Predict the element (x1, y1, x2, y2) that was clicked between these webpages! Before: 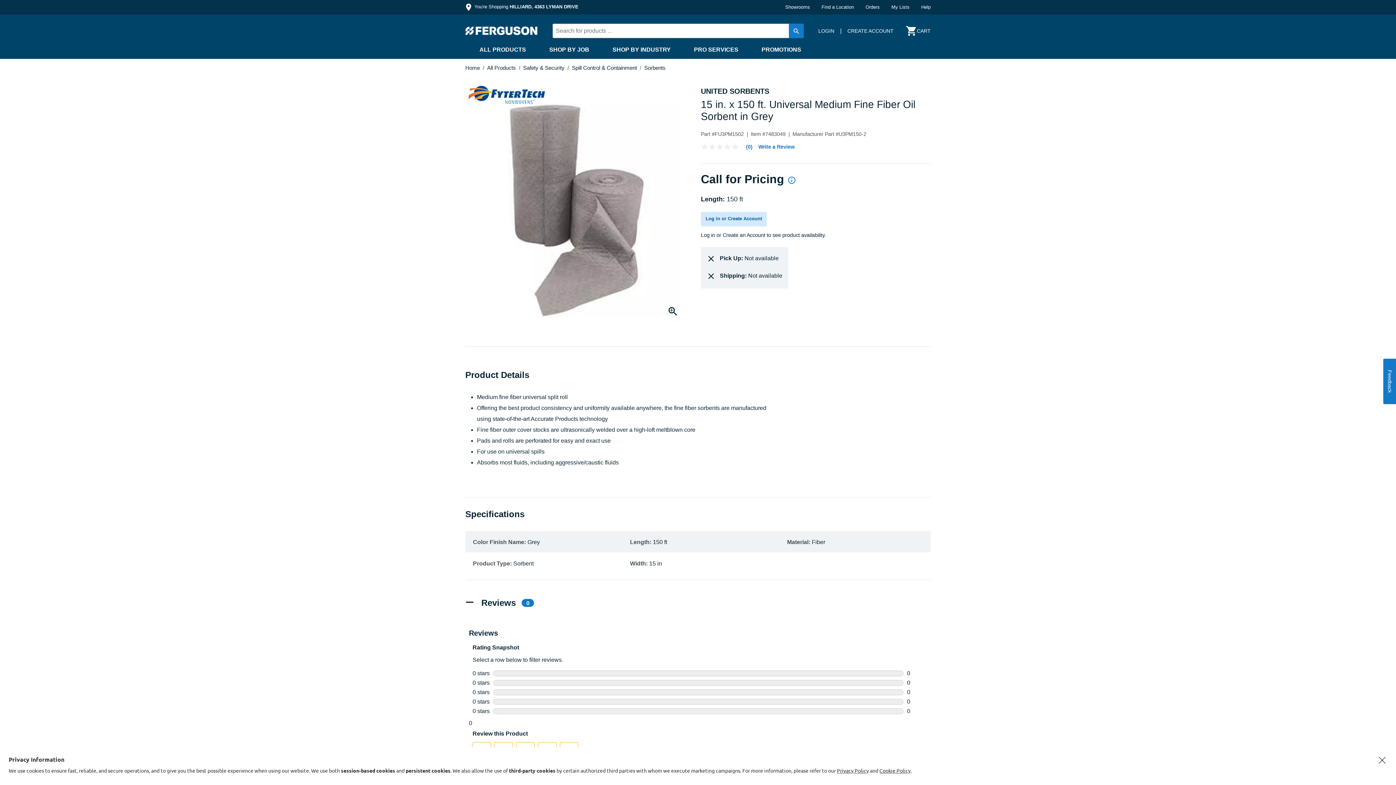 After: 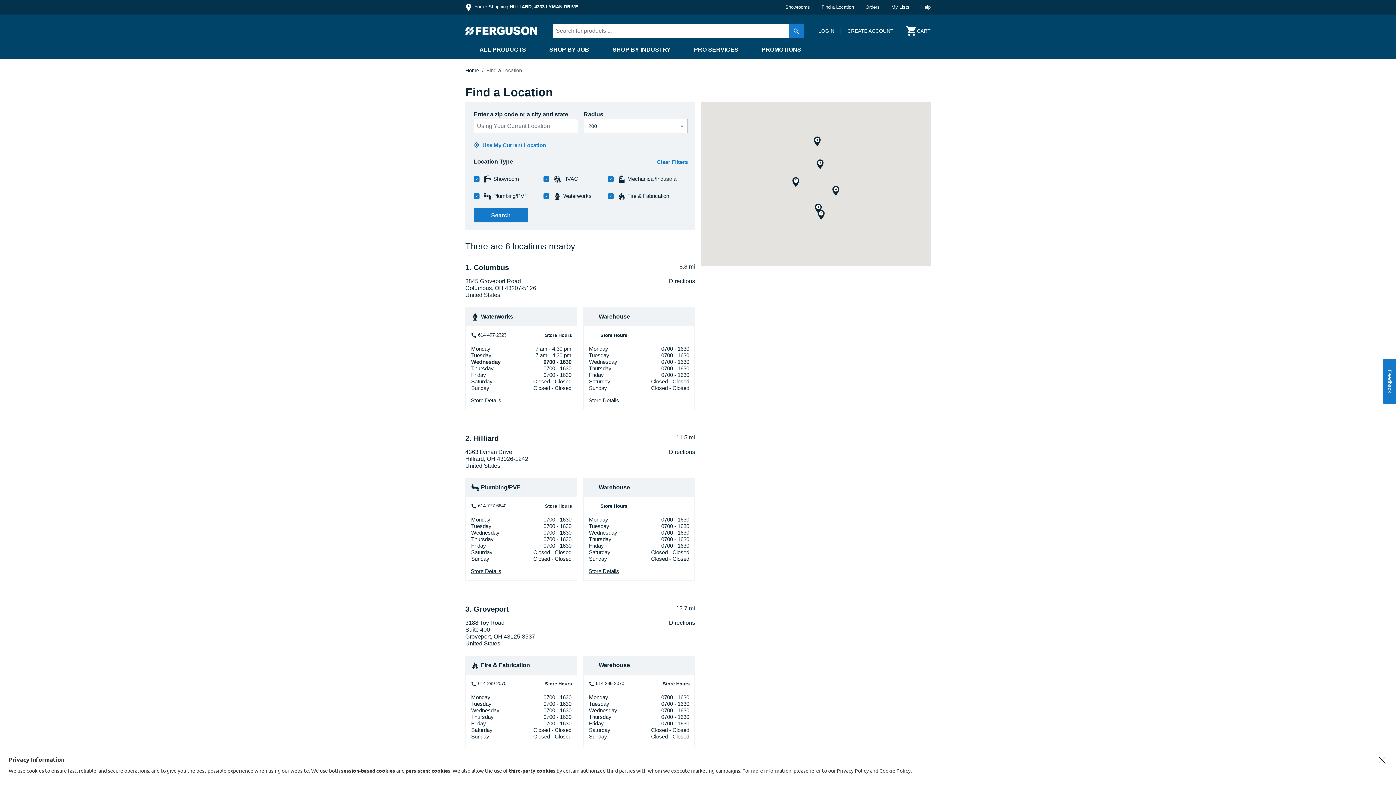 Action: label: Find a Location bbox: (821, 1, 865, 12)